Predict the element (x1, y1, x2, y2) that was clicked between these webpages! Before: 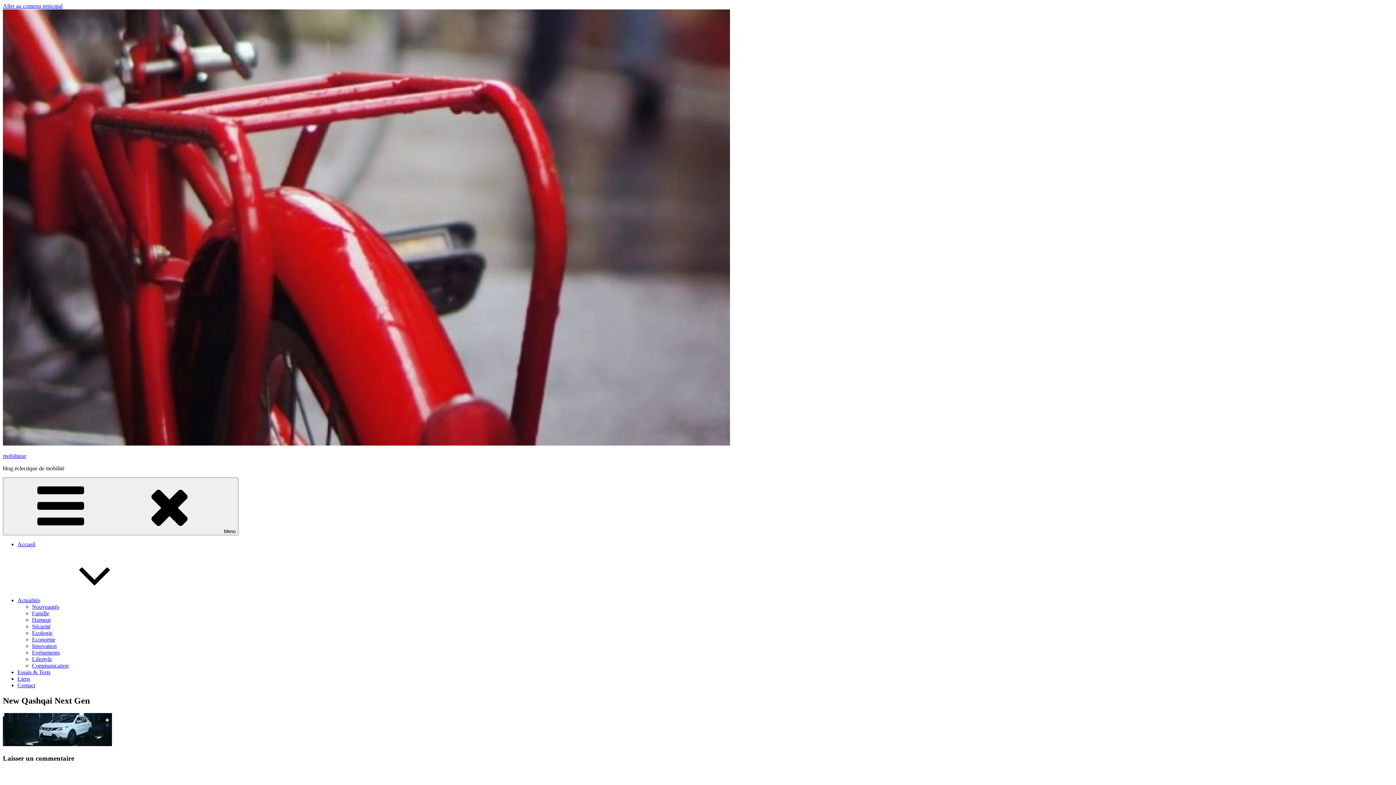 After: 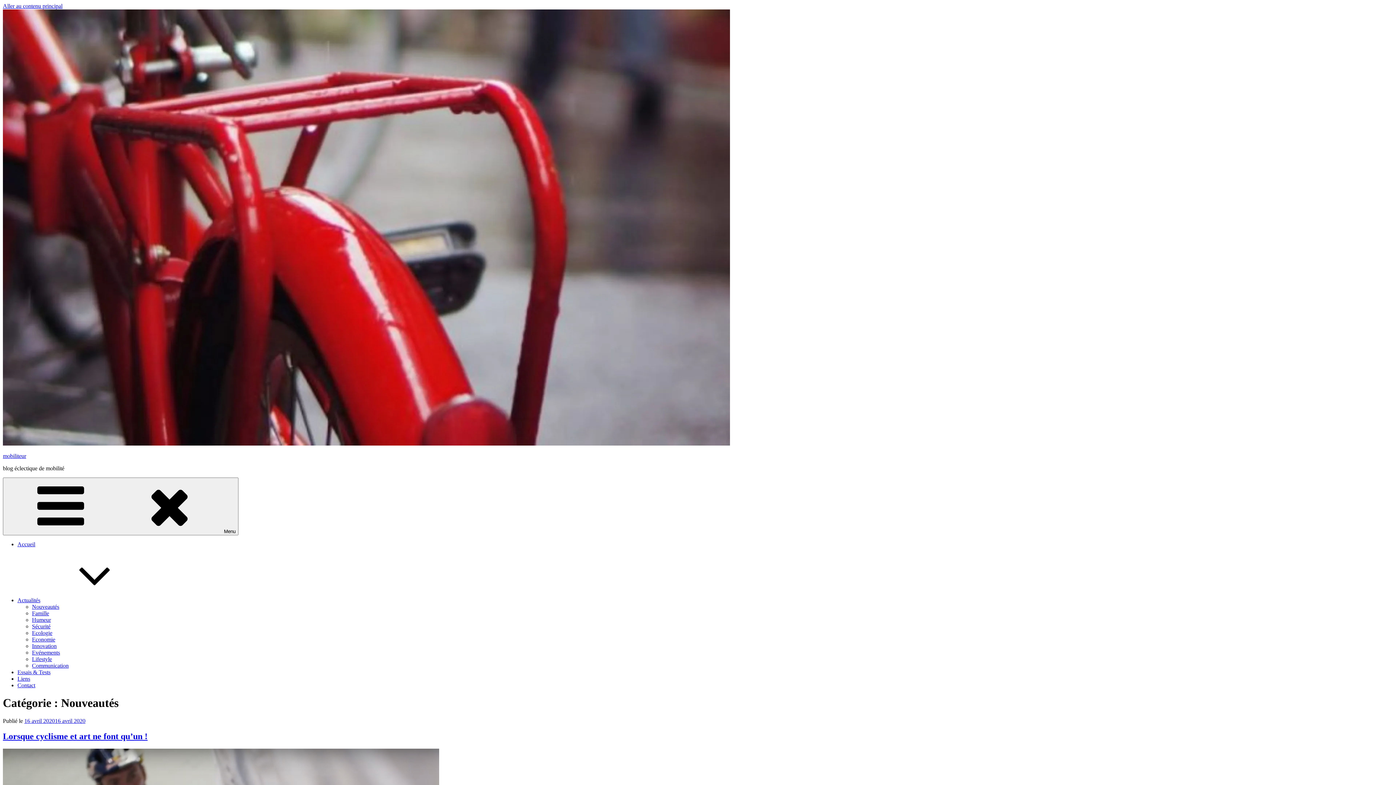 Action: label: Nouveautés bbox: (32, 604, 59, 610)